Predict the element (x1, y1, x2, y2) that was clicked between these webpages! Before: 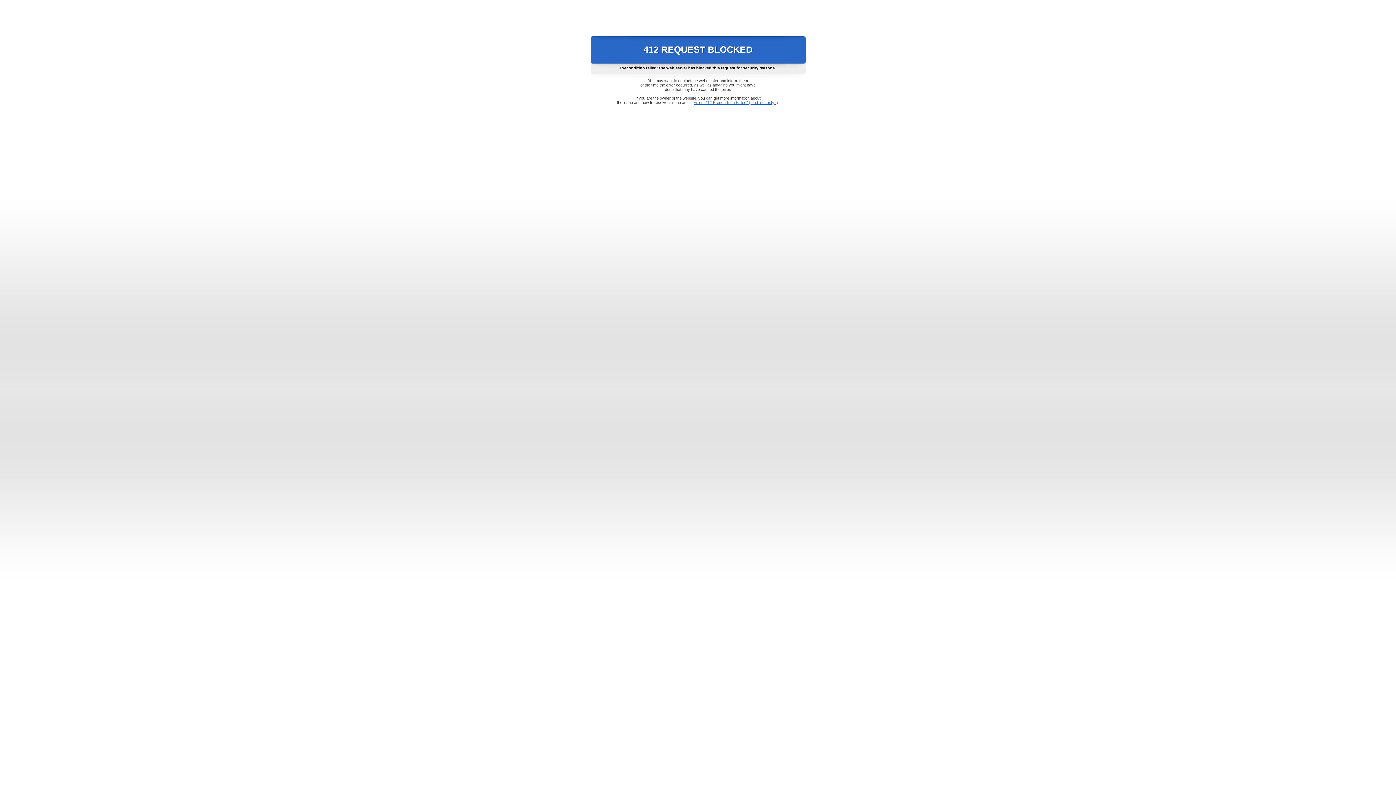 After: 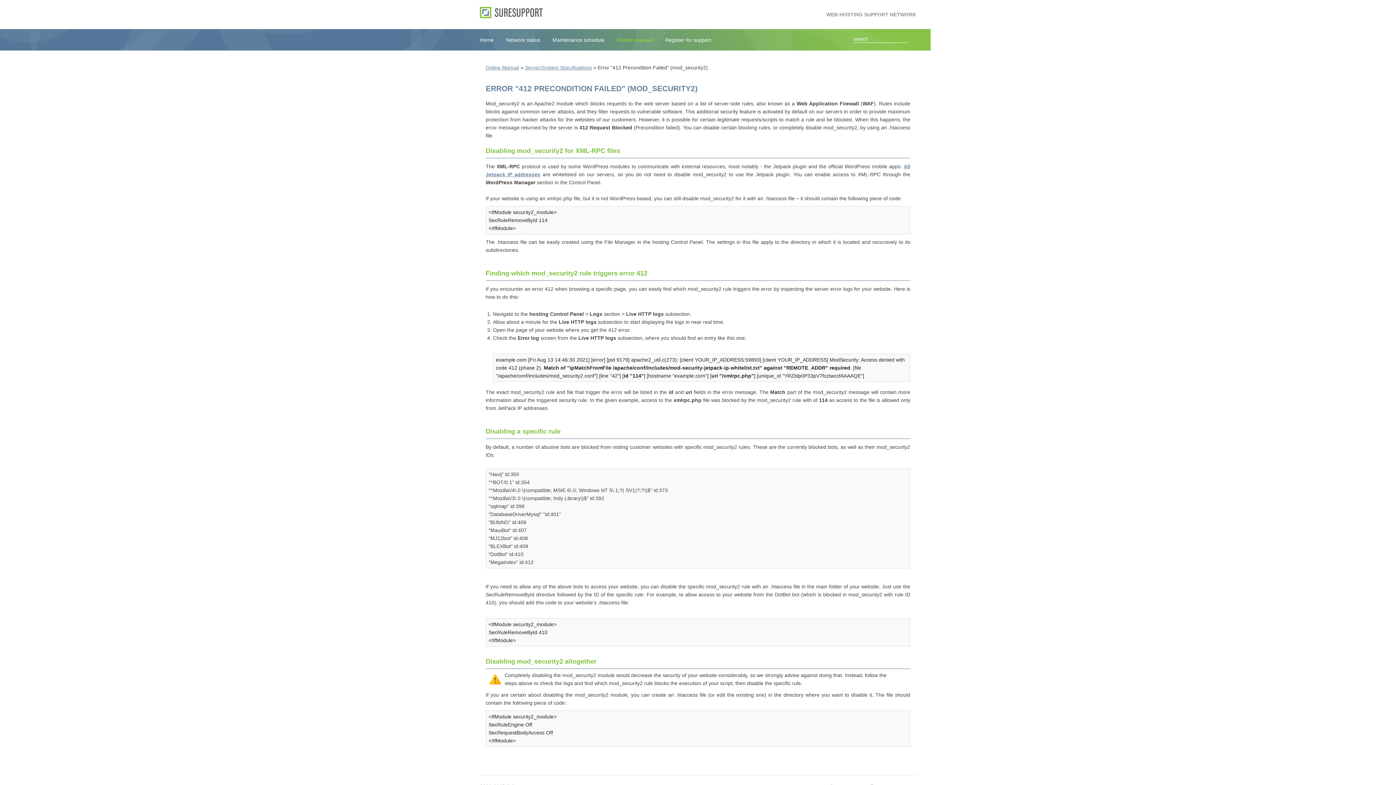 Action: bbox: (693, 100, 778, 104) label: Error "412 Precondition Failed" (mod_security2)